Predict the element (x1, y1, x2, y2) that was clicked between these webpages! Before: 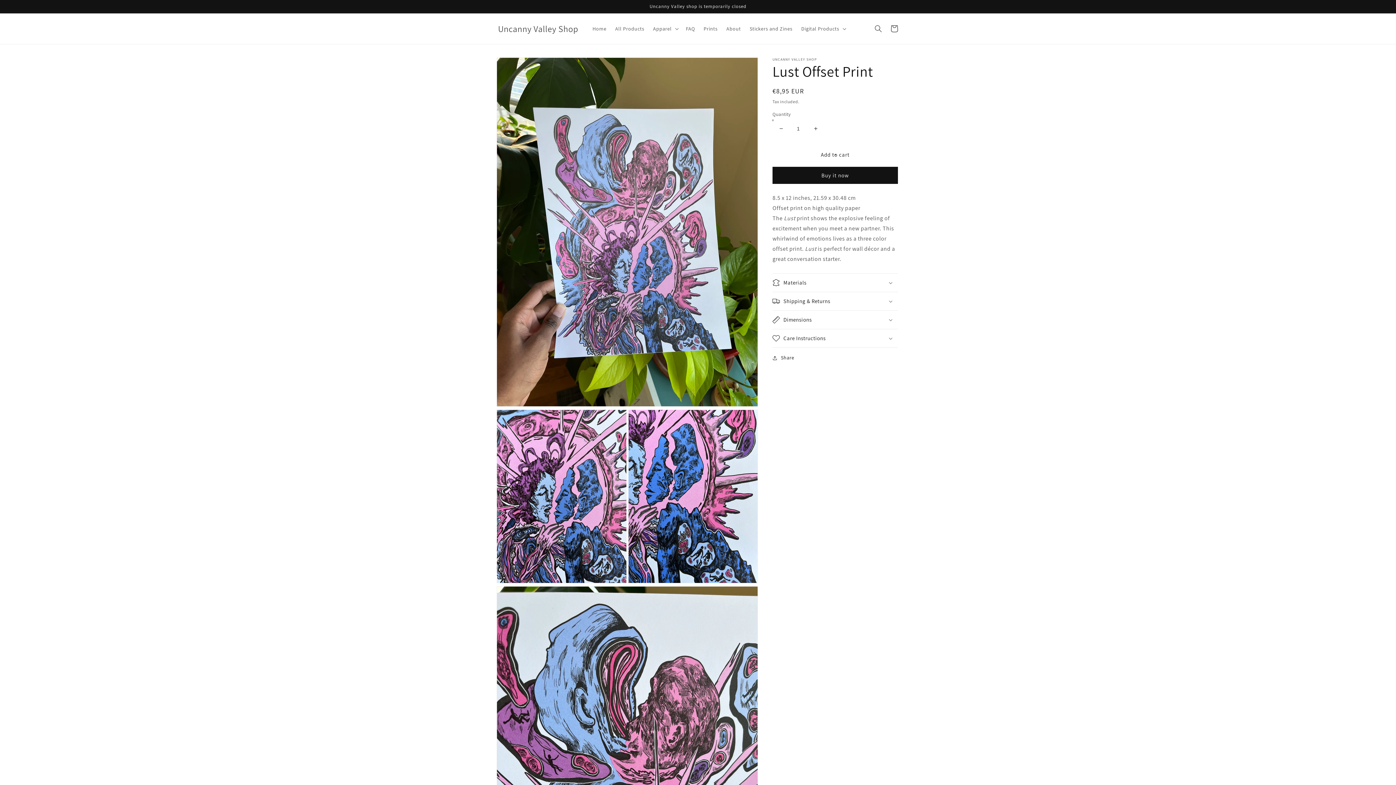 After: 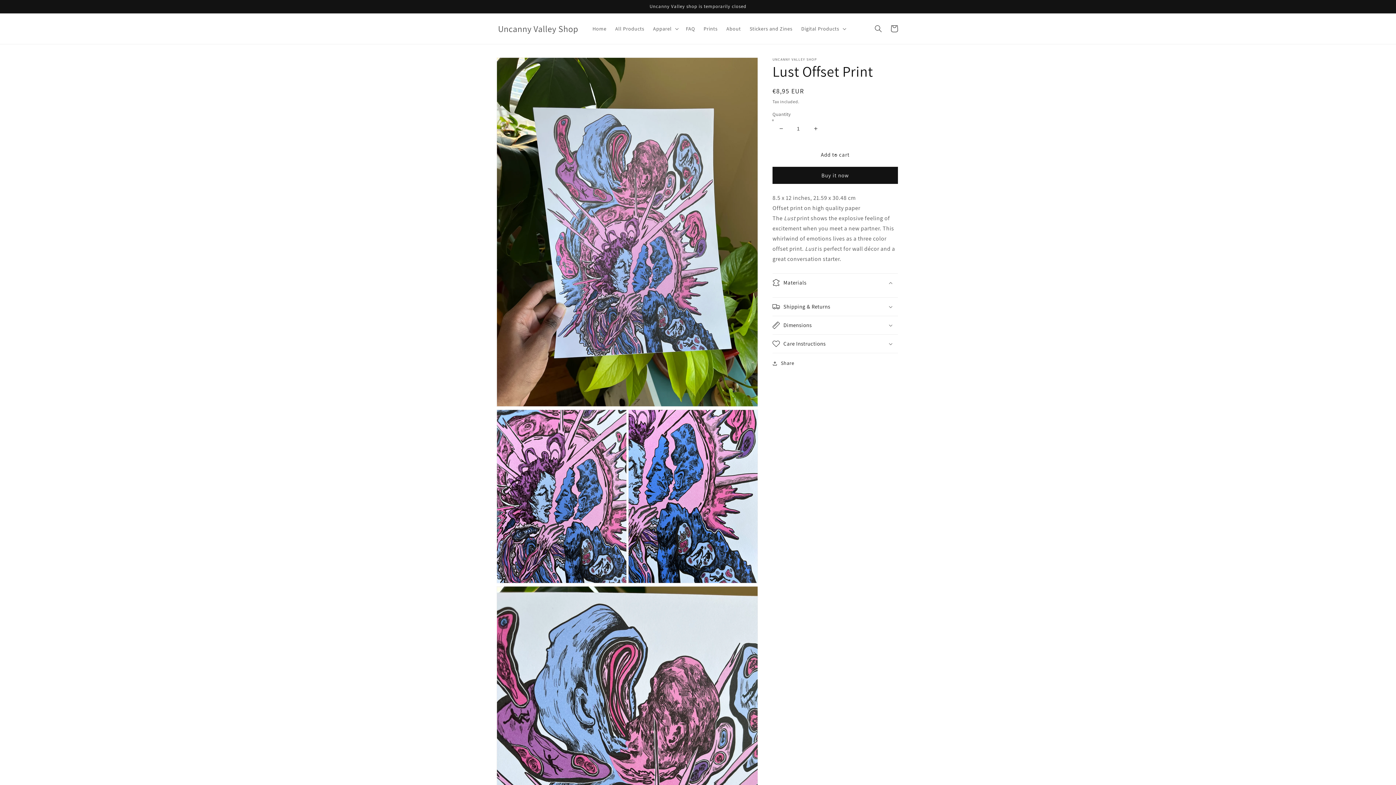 Action: label: Materials bbox: (772, 273, 898, 292)